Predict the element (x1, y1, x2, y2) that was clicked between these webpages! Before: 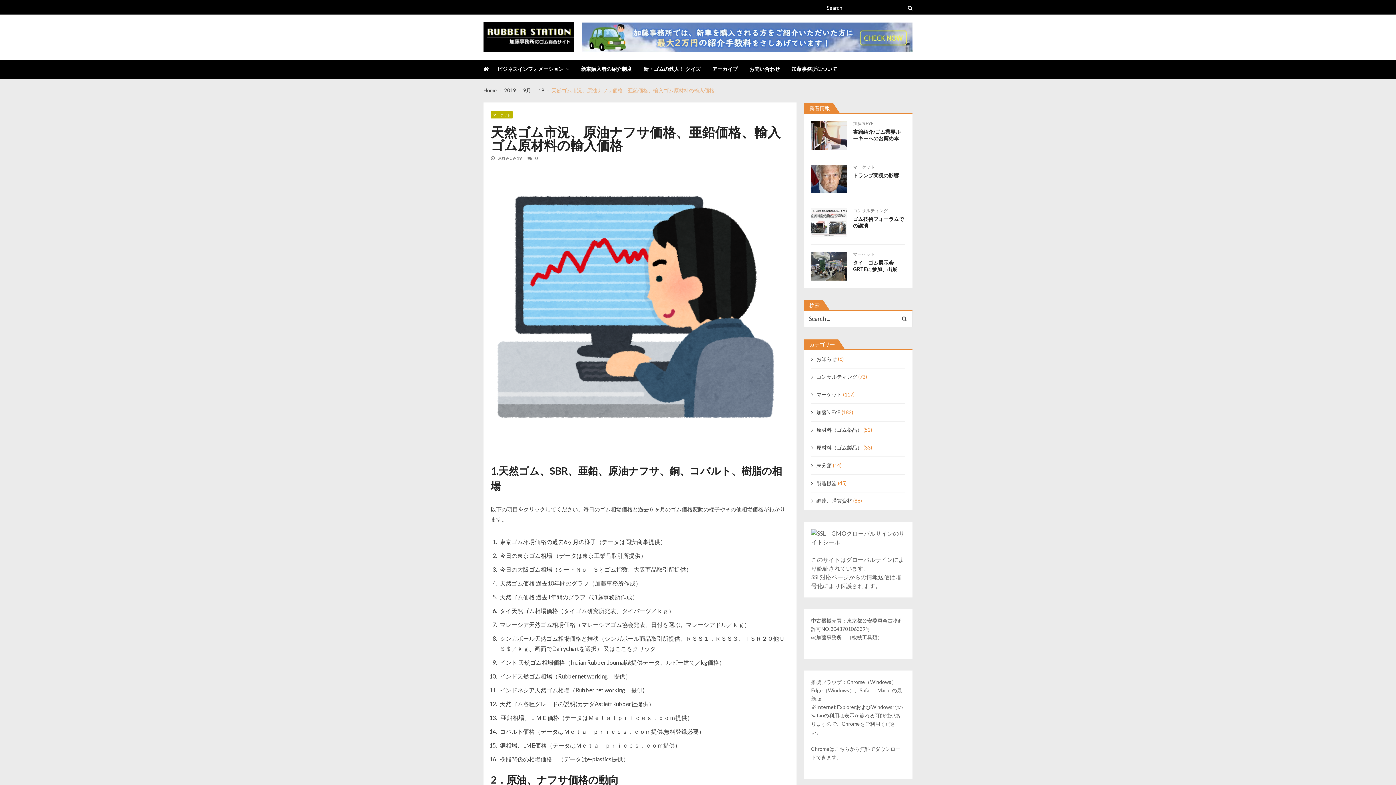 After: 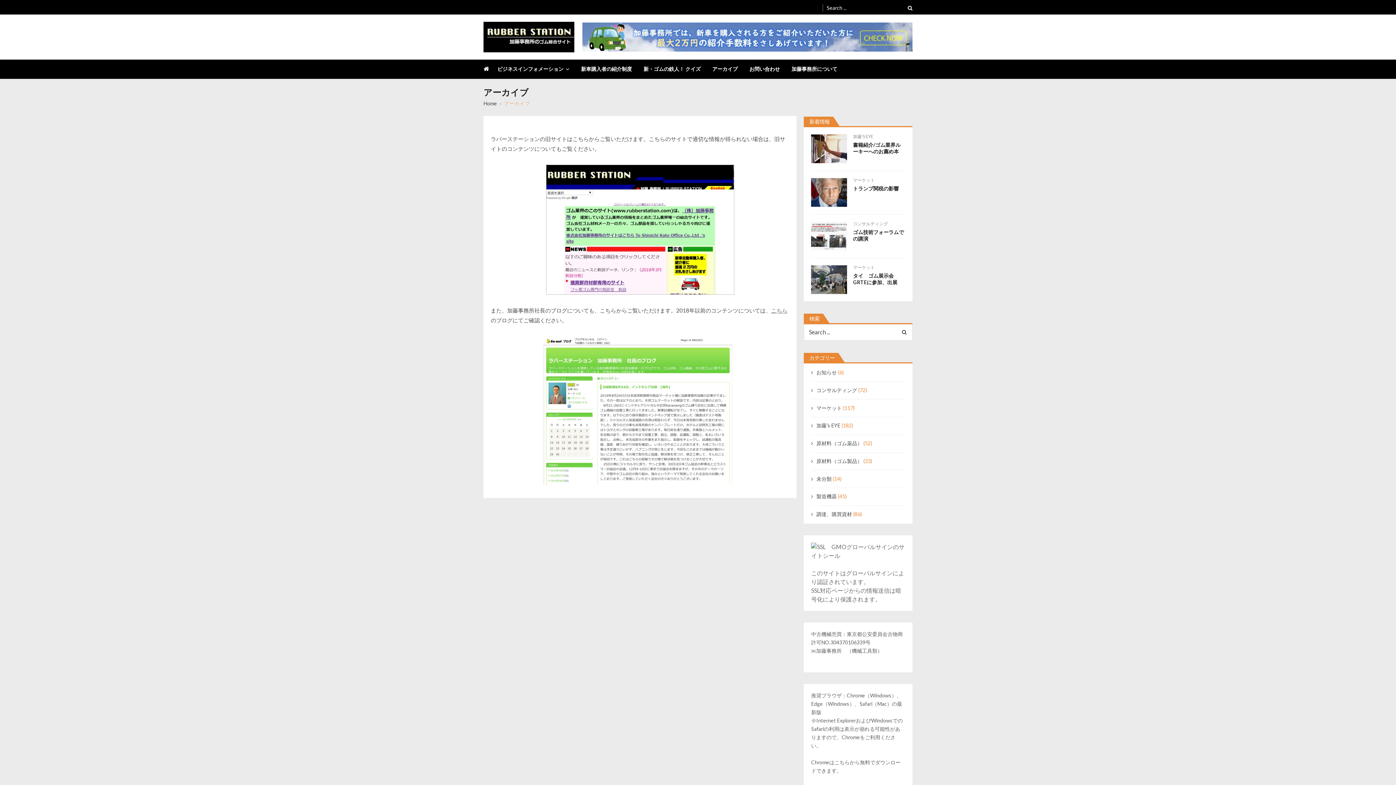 Action: bbox: (712, 60, 749, 78) label: アーカイブ